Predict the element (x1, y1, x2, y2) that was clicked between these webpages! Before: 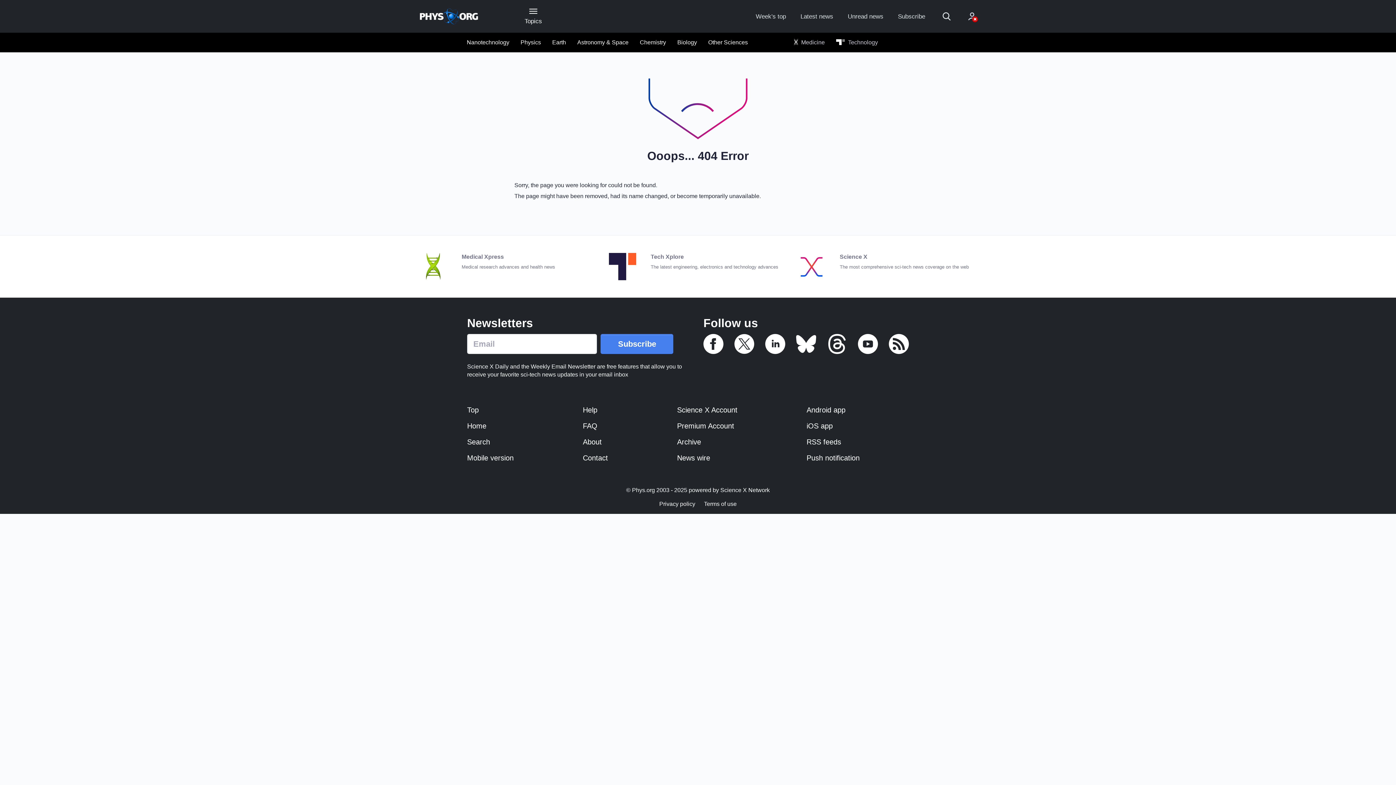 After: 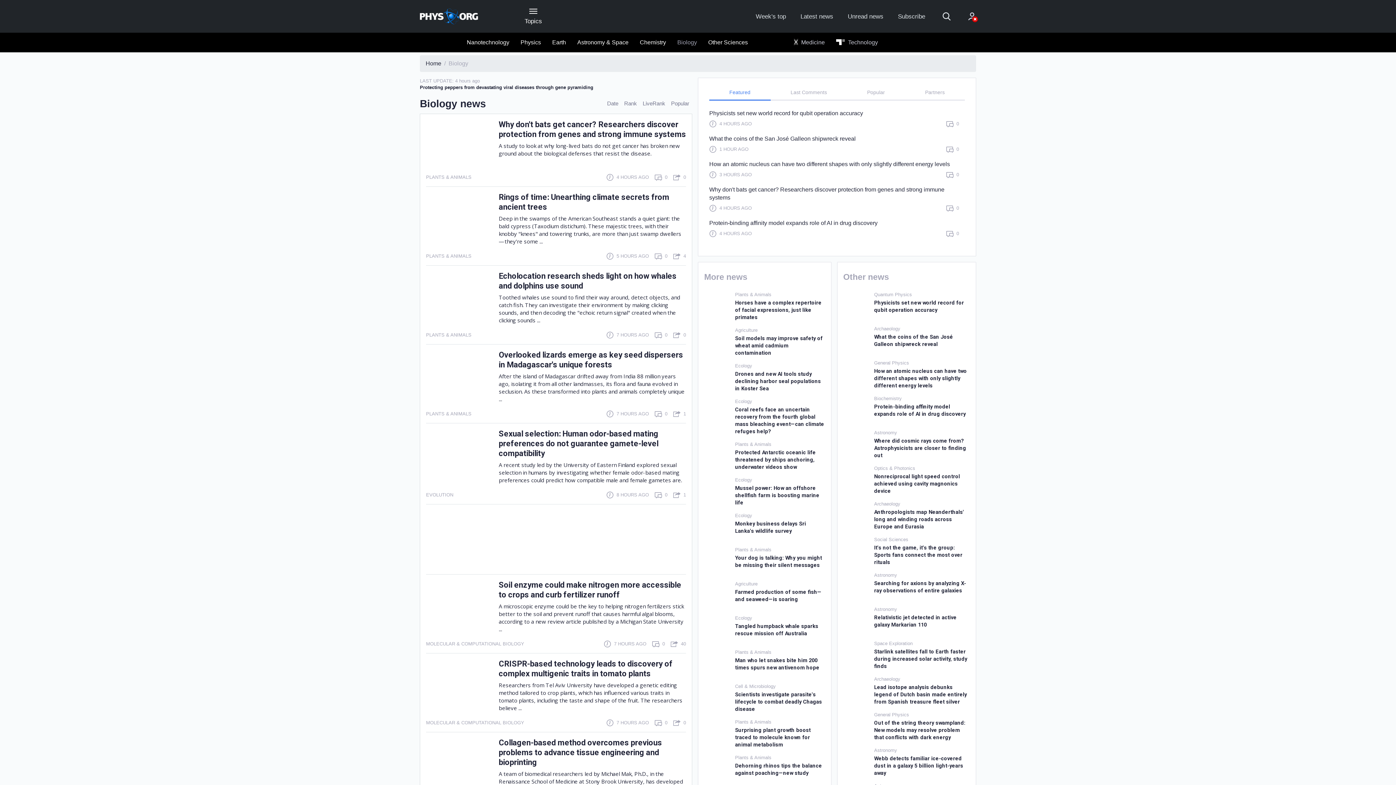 Action: label: Biology bbox: (673, 35, 700, 49)